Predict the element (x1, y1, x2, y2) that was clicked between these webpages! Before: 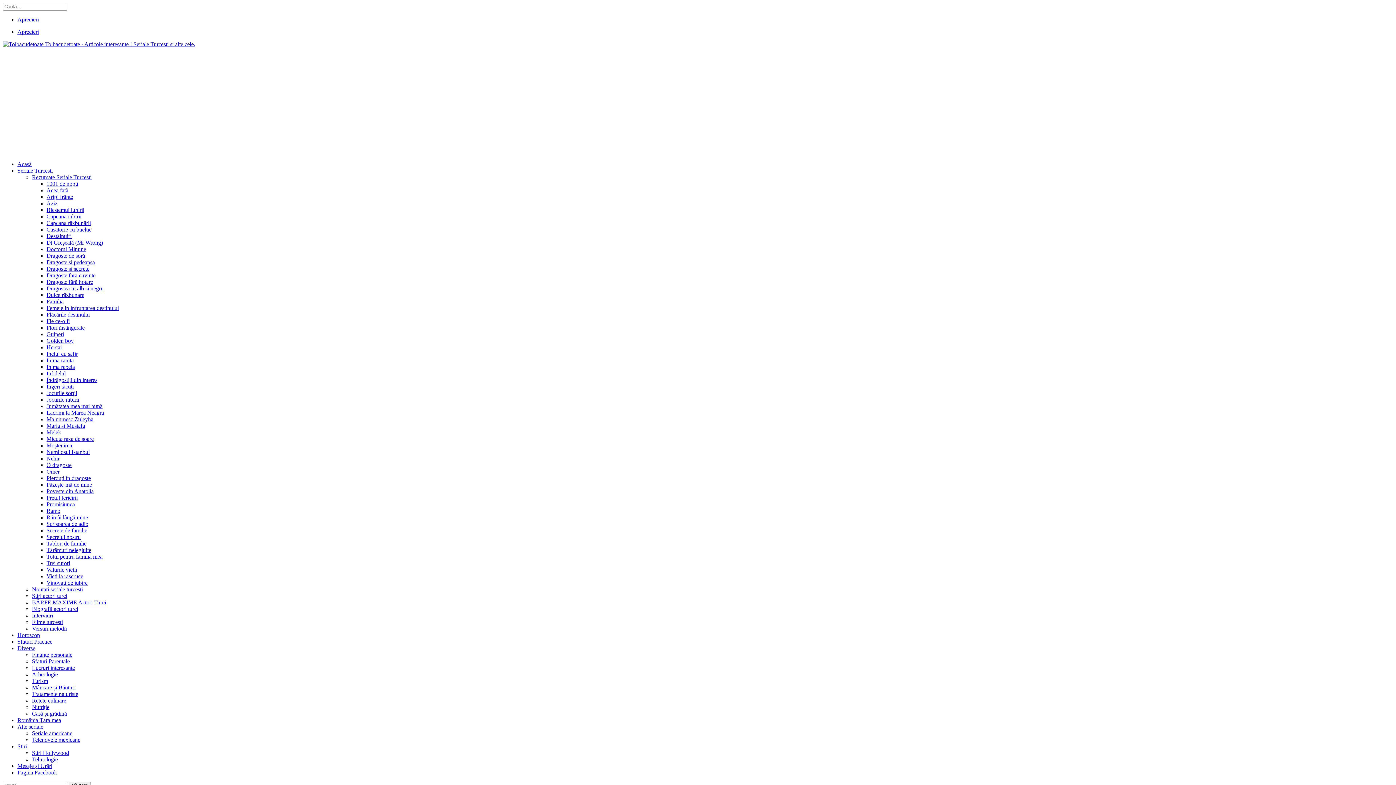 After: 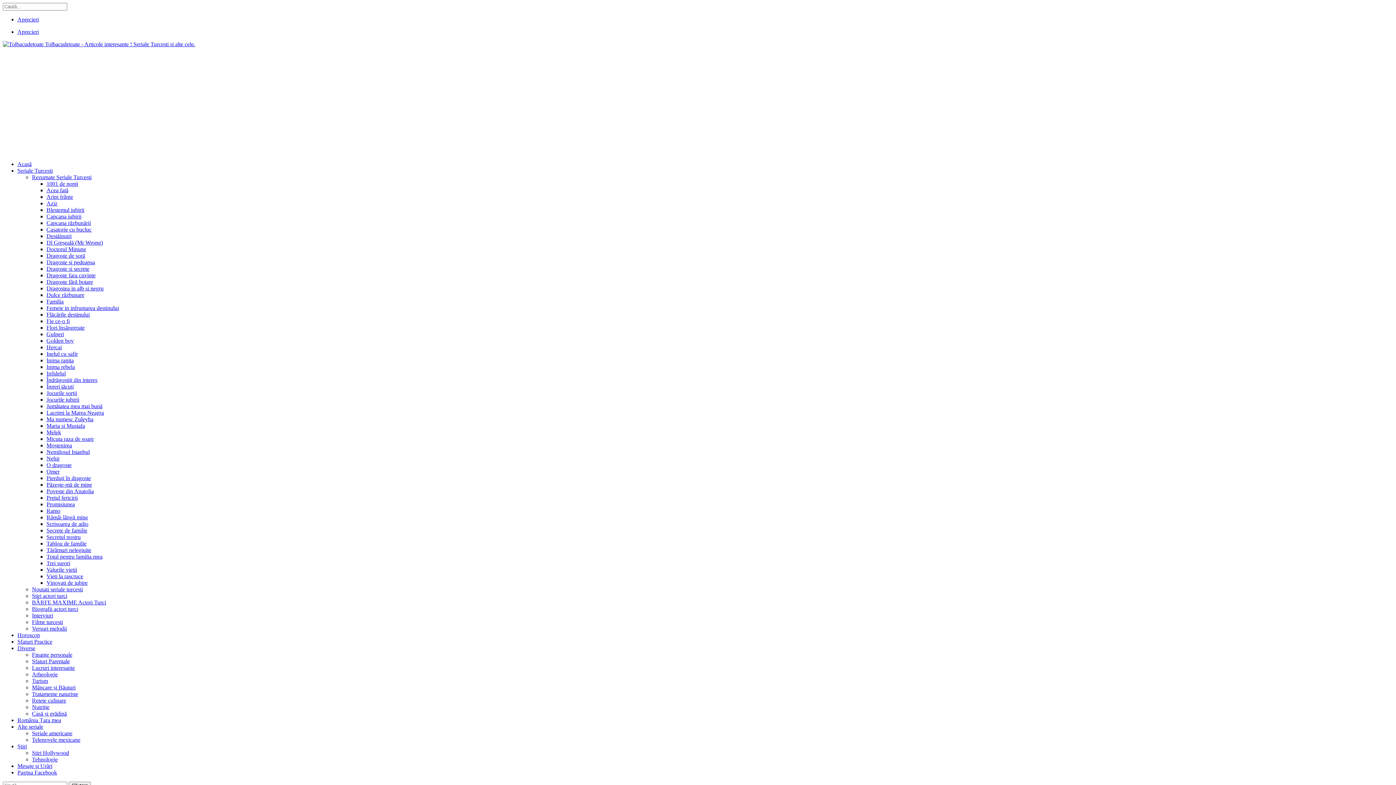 Action: label: Jumătatea mea mai bună bbox: (46, 403, 102, 409)